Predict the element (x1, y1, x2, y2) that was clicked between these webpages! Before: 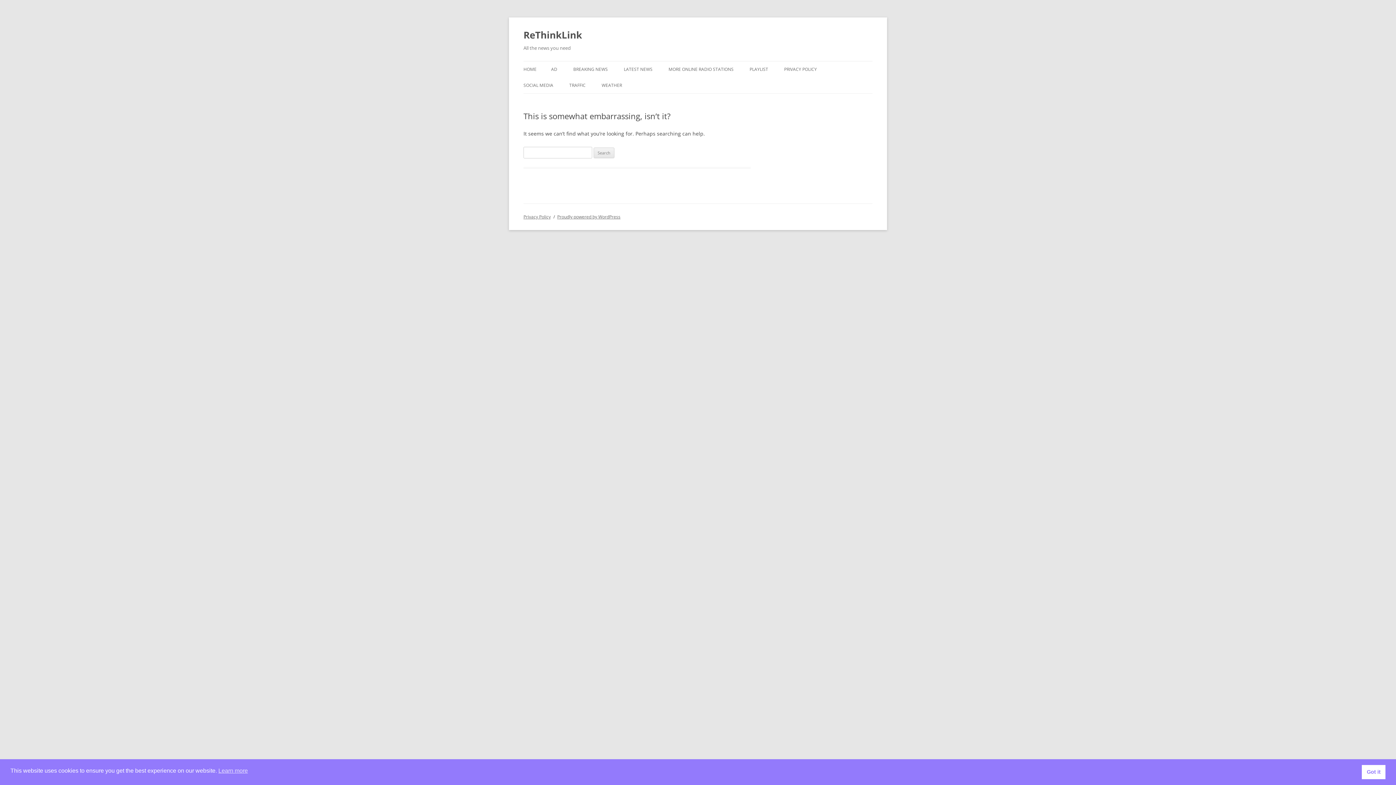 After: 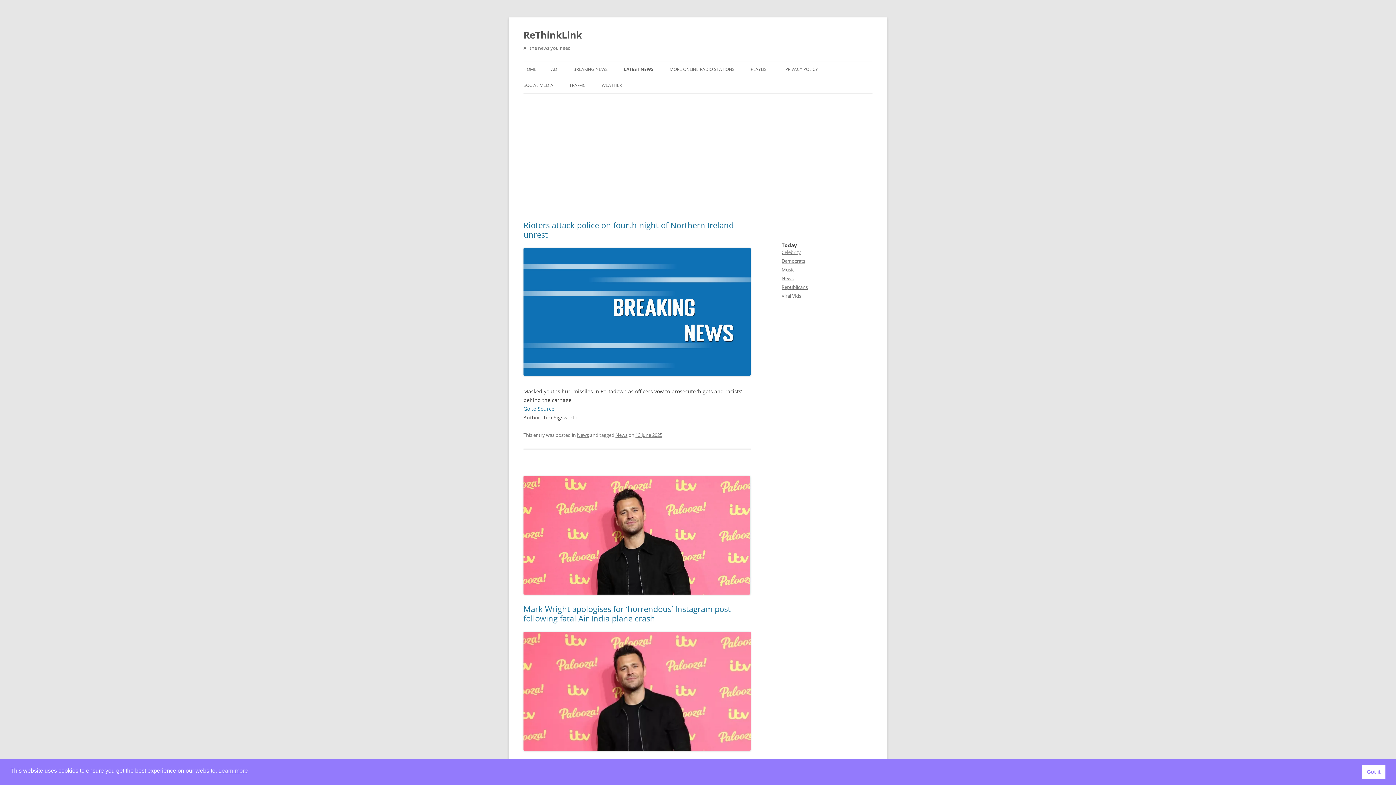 Action: label: LATEST NEWS bbox: (624, 61, 652, 77)